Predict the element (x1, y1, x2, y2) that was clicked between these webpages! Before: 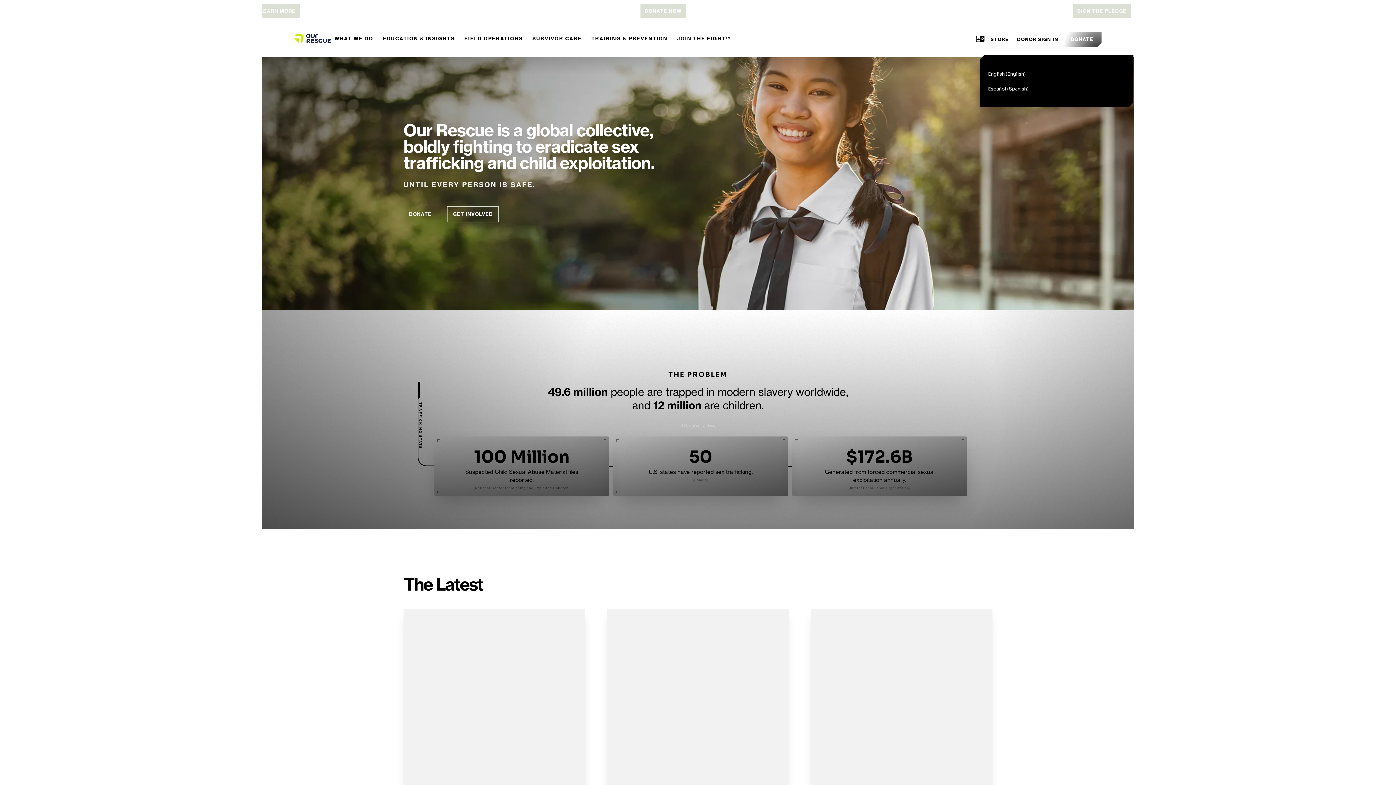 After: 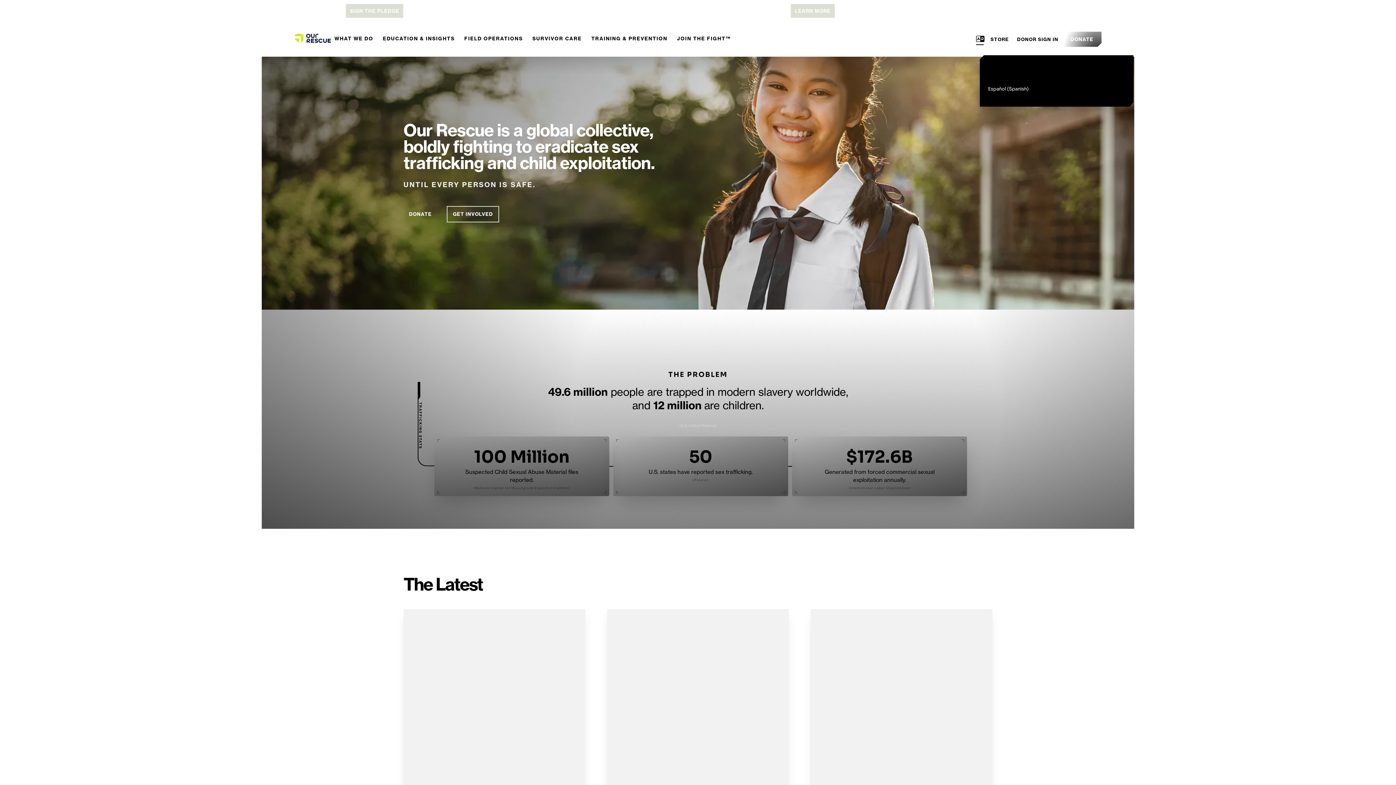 Action: bbox: (988, 67, 1125, 81) label: English (English)